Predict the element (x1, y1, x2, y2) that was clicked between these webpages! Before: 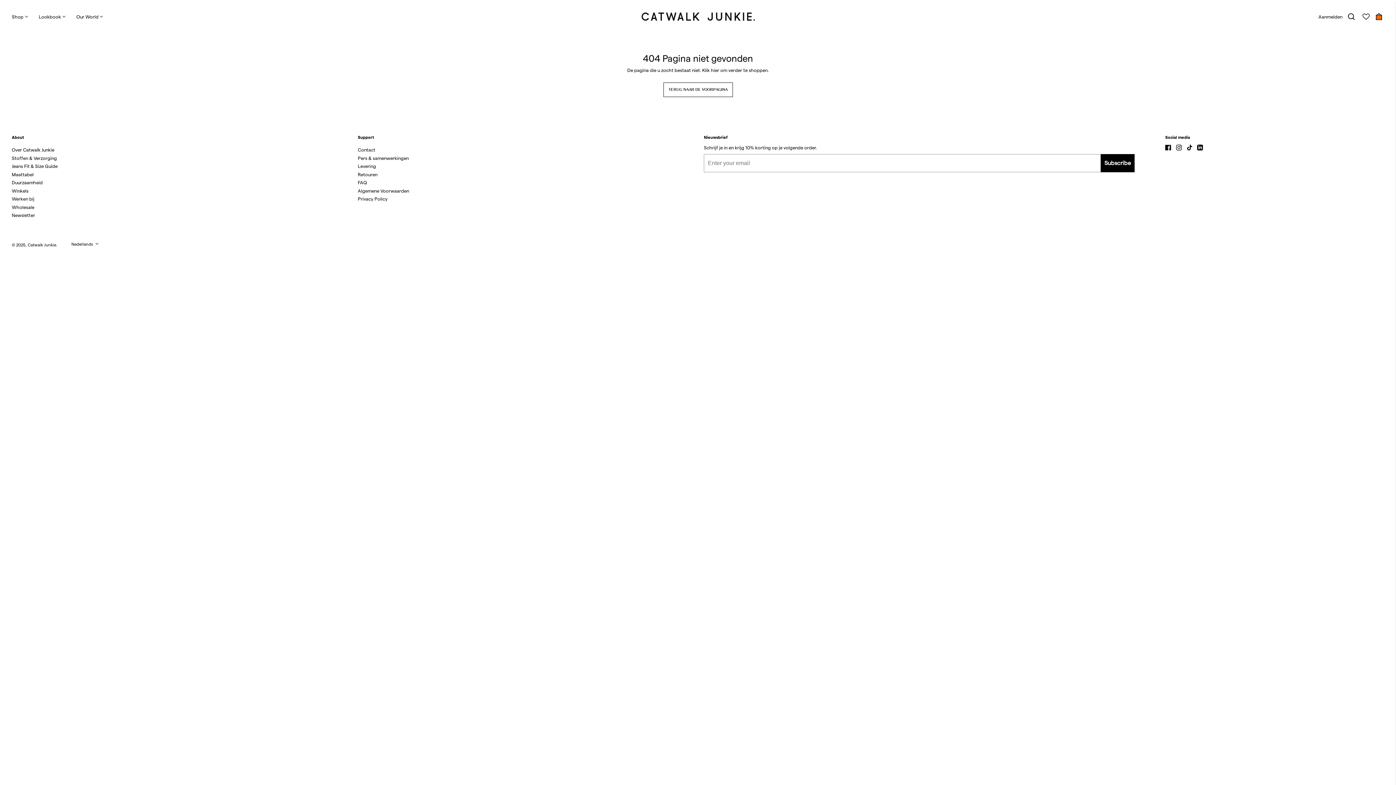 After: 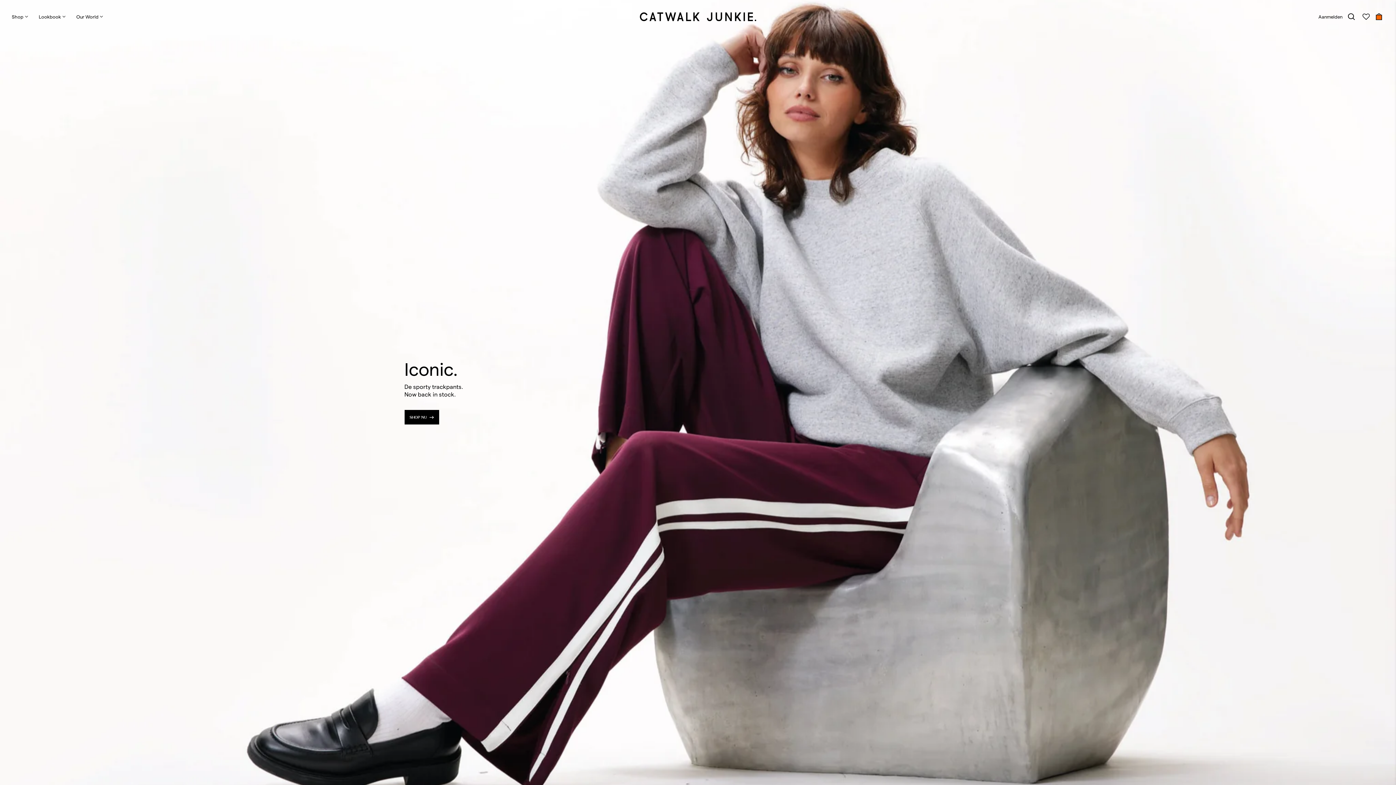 Action: bbox: (640, 11, 756, 22)